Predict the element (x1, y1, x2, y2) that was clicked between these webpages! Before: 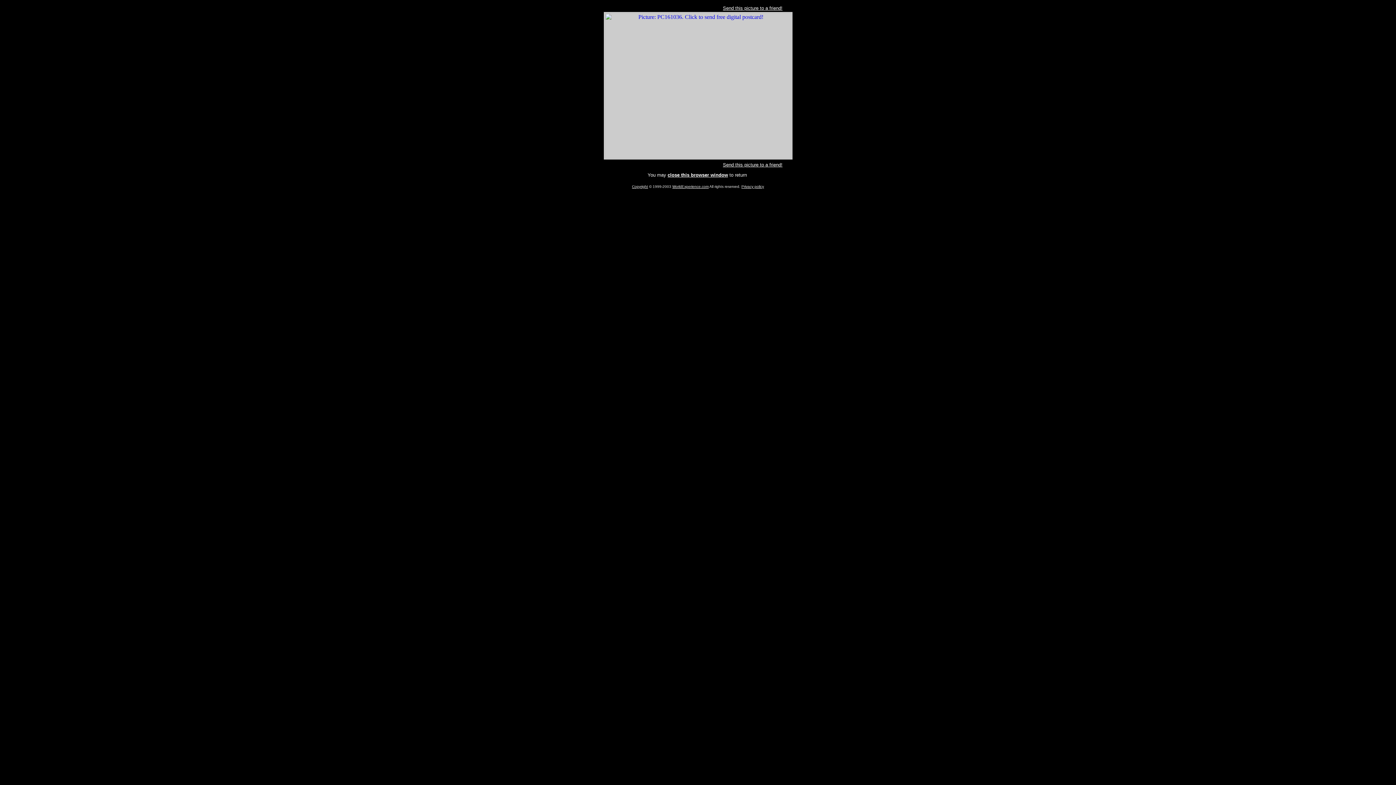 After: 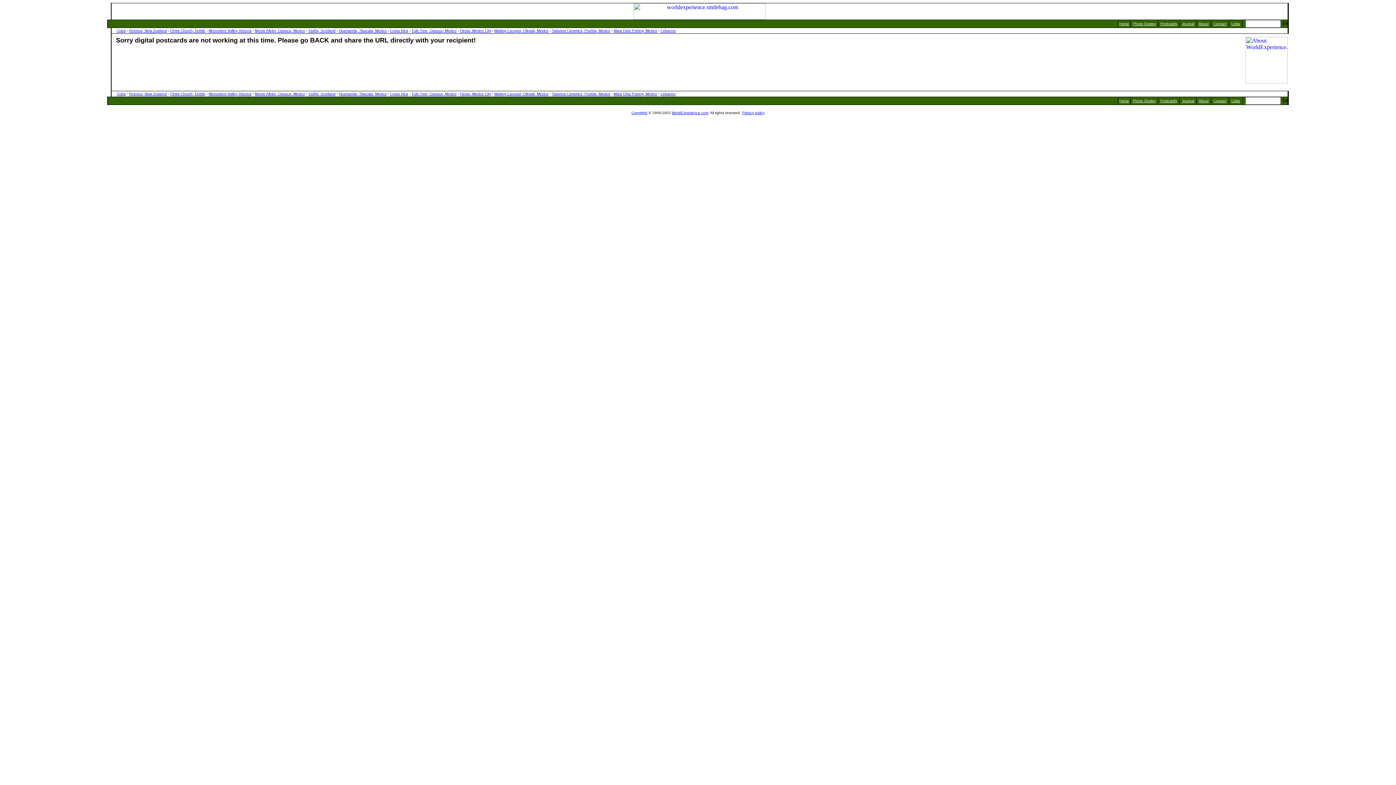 Action: bbox: (784, 162, 791, 167)